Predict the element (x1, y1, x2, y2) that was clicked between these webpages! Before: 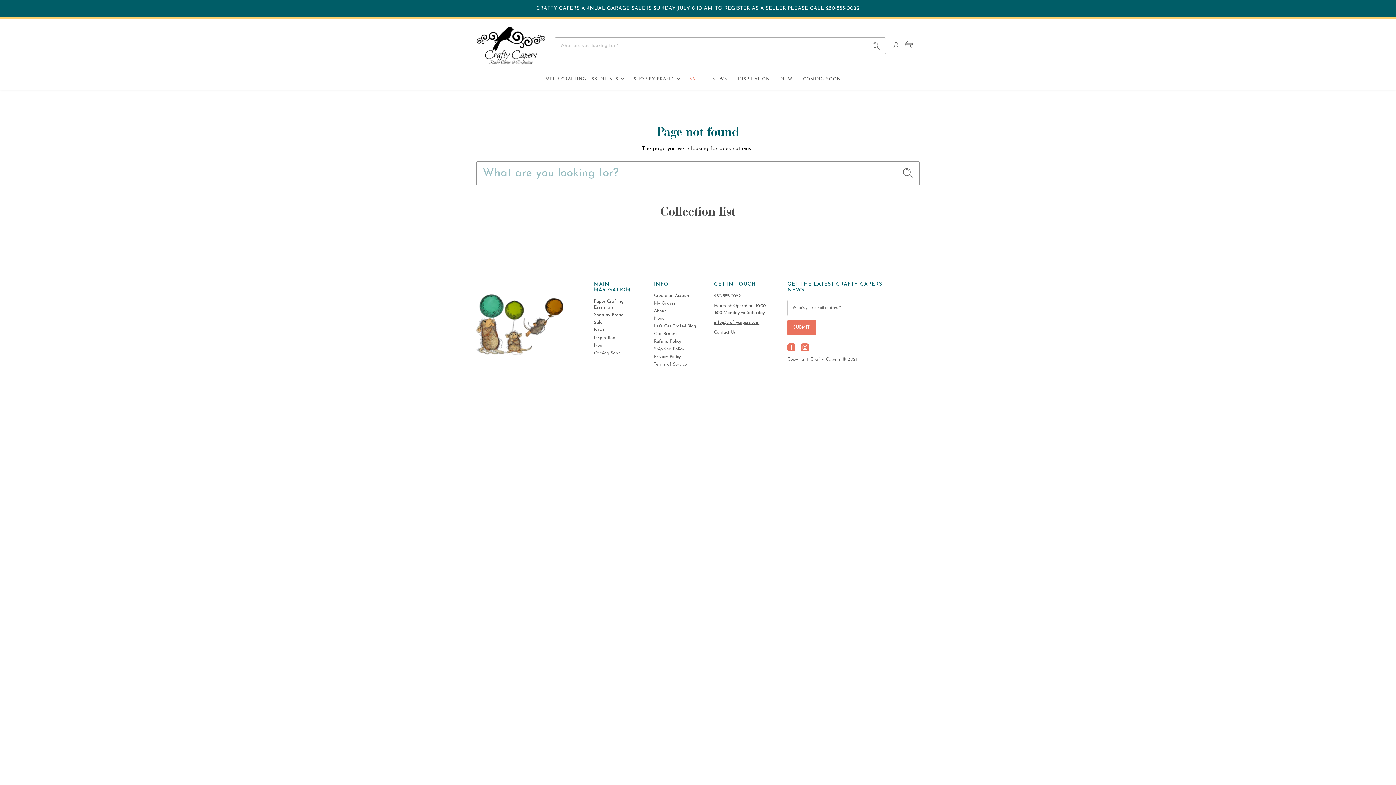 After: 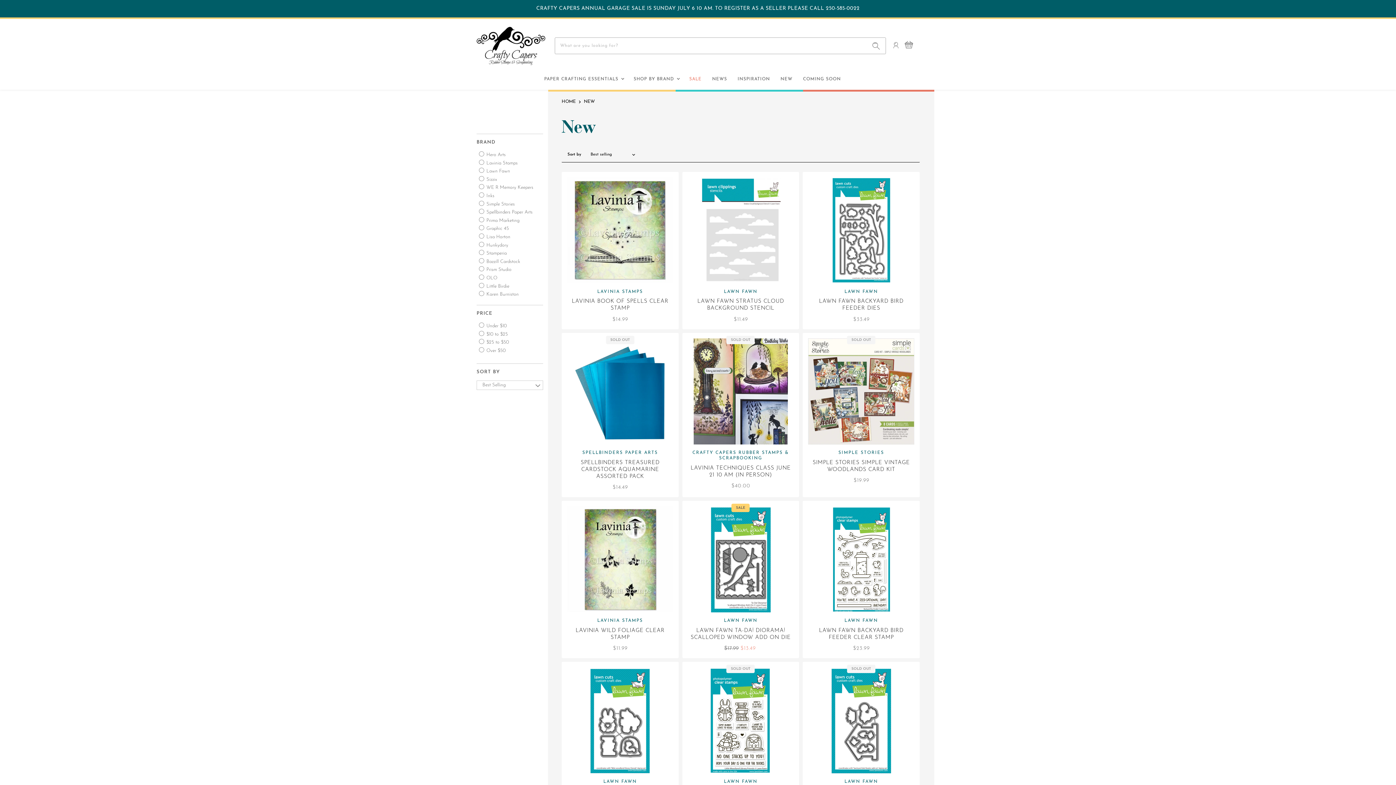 Action: label: NEW bbox: (776, 72, 797, 86)